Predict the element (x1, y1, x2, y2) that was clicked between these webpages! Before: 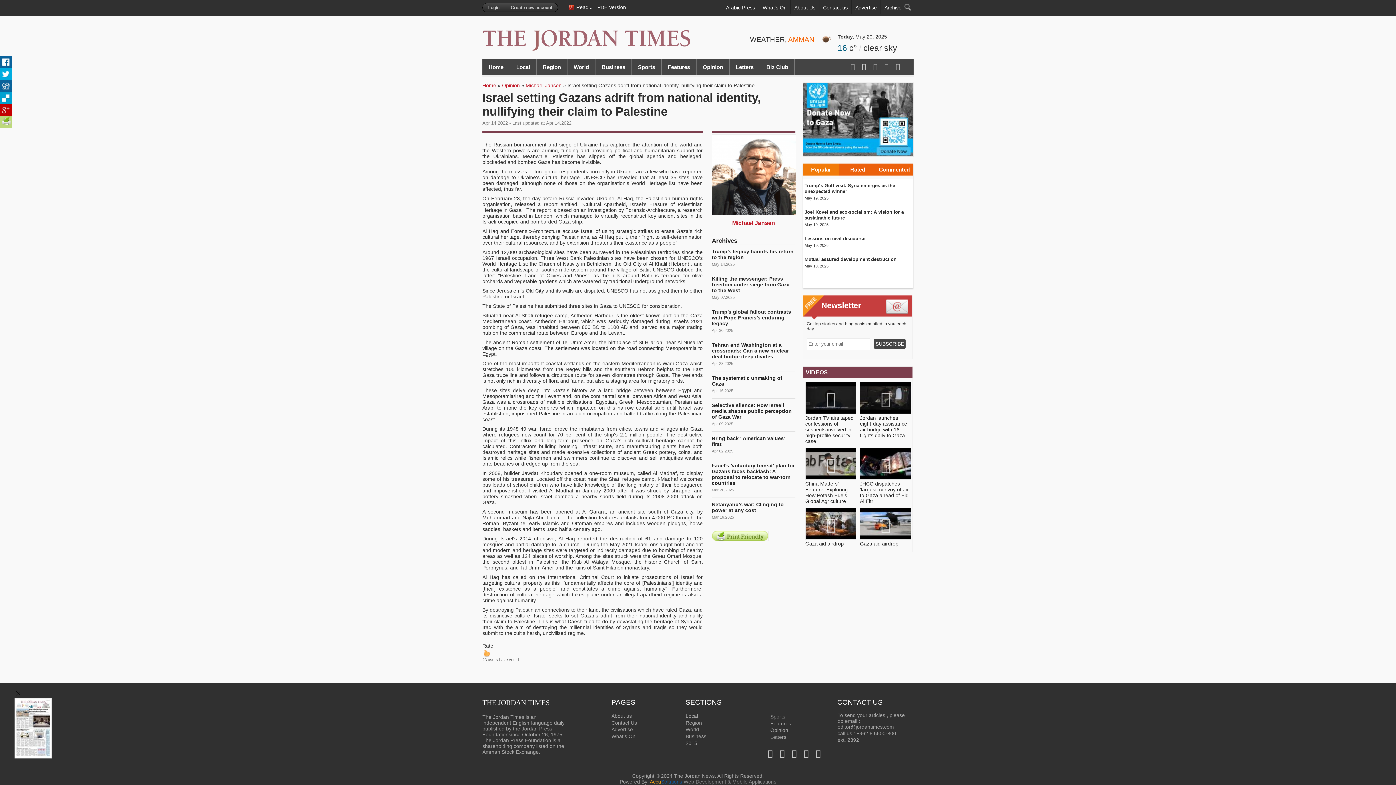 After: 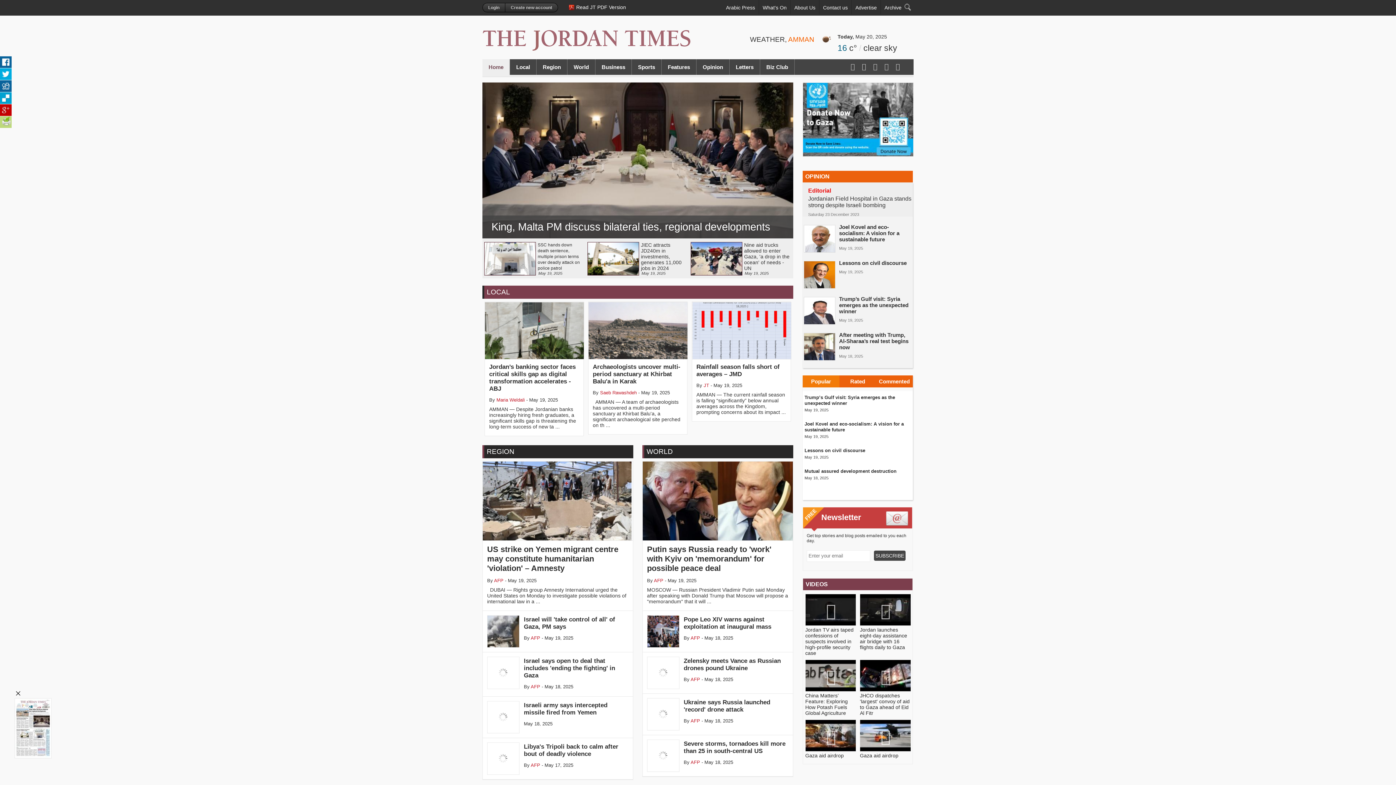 Action: bbox: (482, 82, 496, 88) label: Home